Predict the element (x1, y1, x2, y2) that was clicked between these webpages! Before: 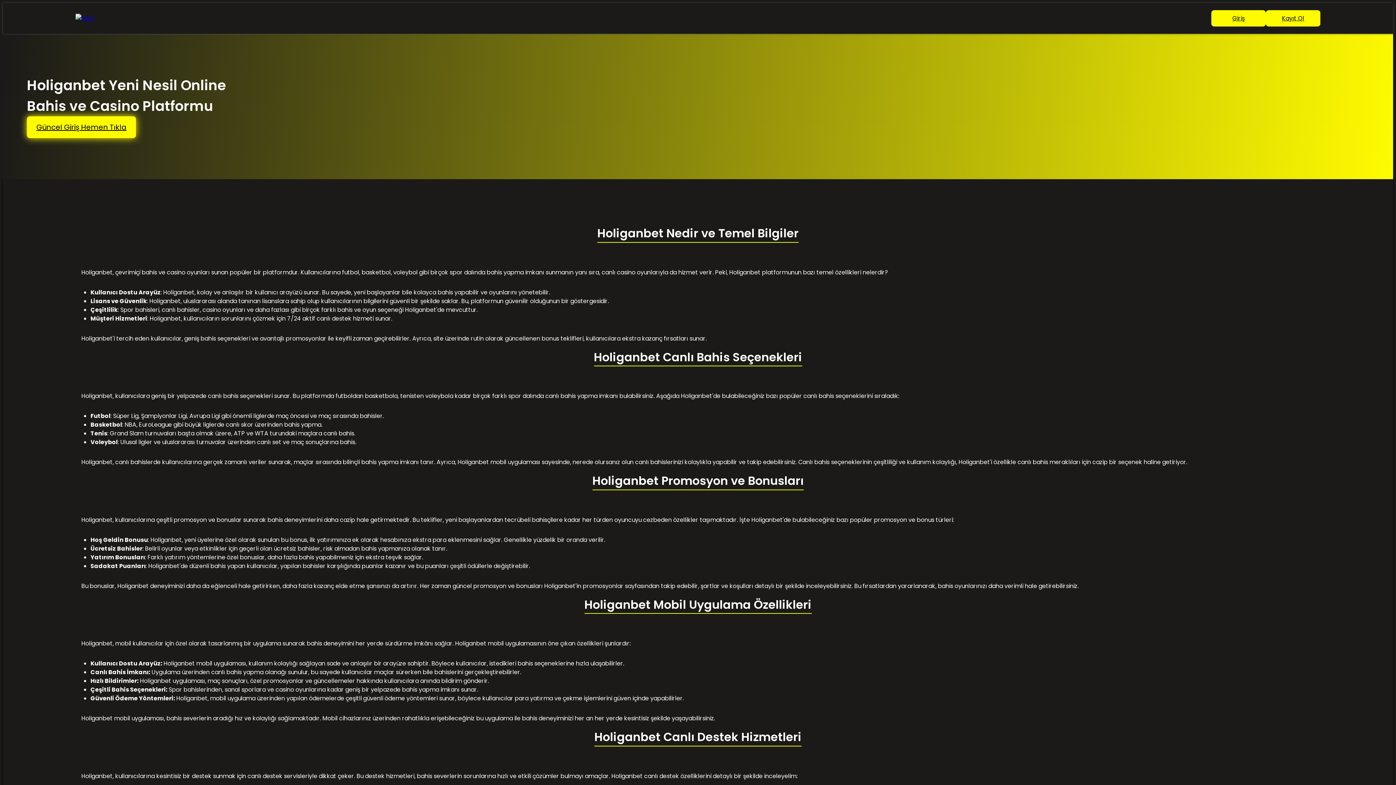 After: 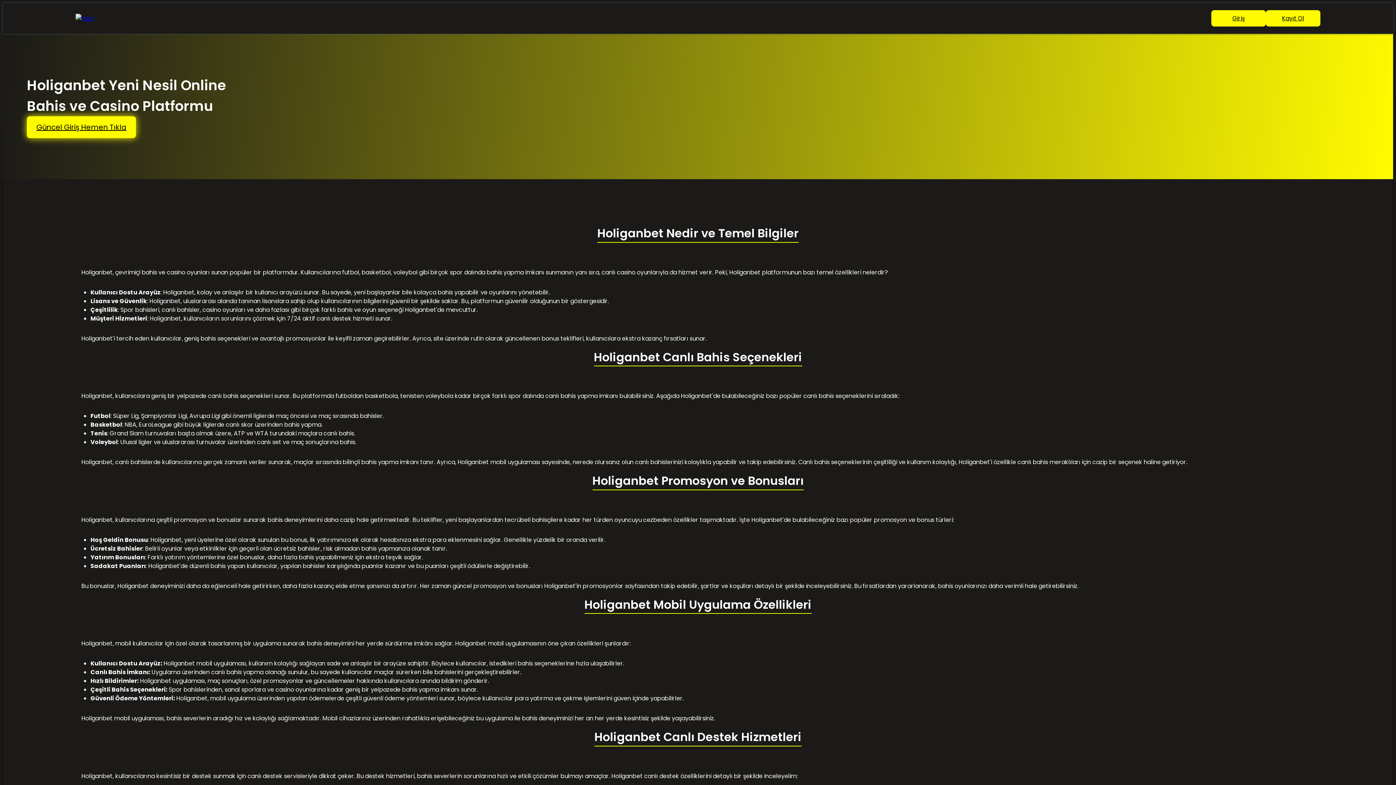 Action: bbox: (75, 14, 93, 22)